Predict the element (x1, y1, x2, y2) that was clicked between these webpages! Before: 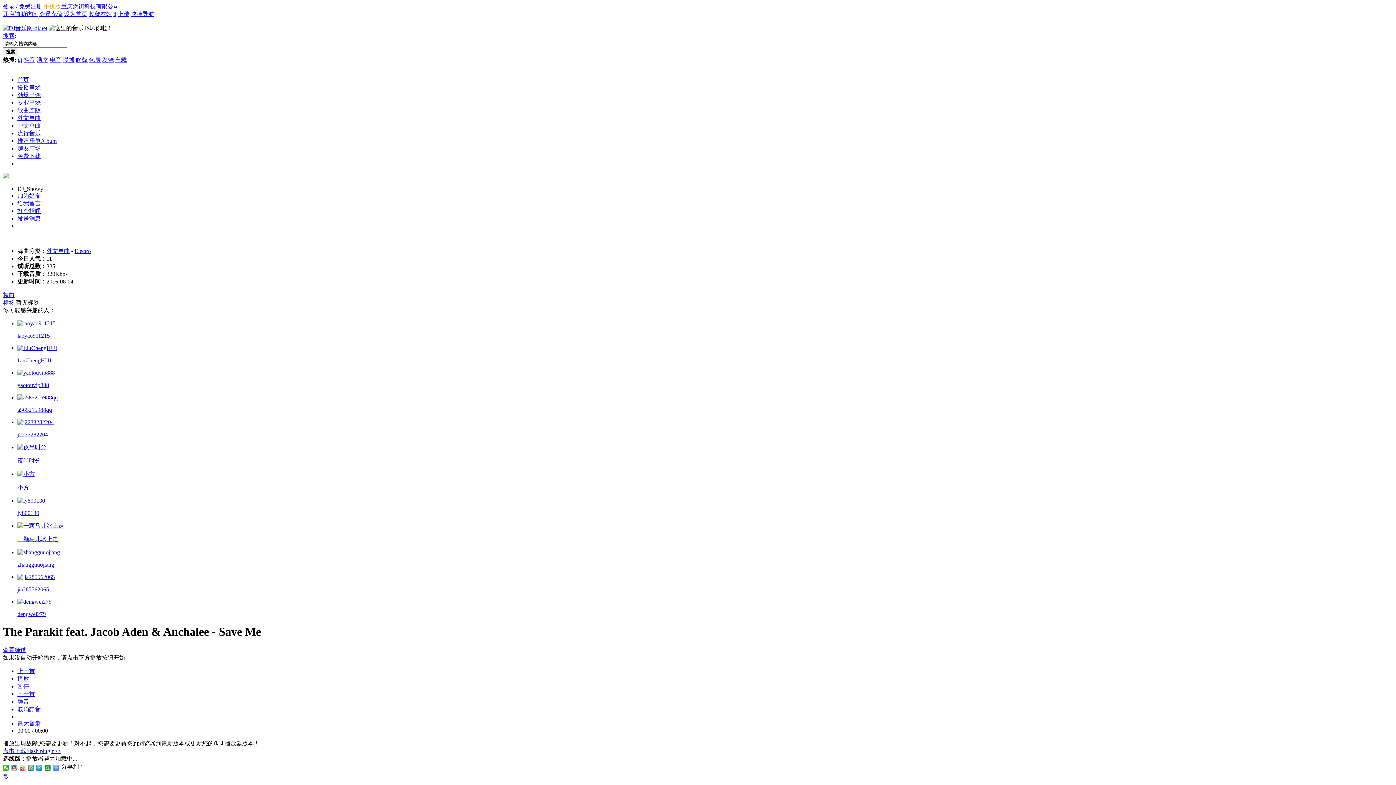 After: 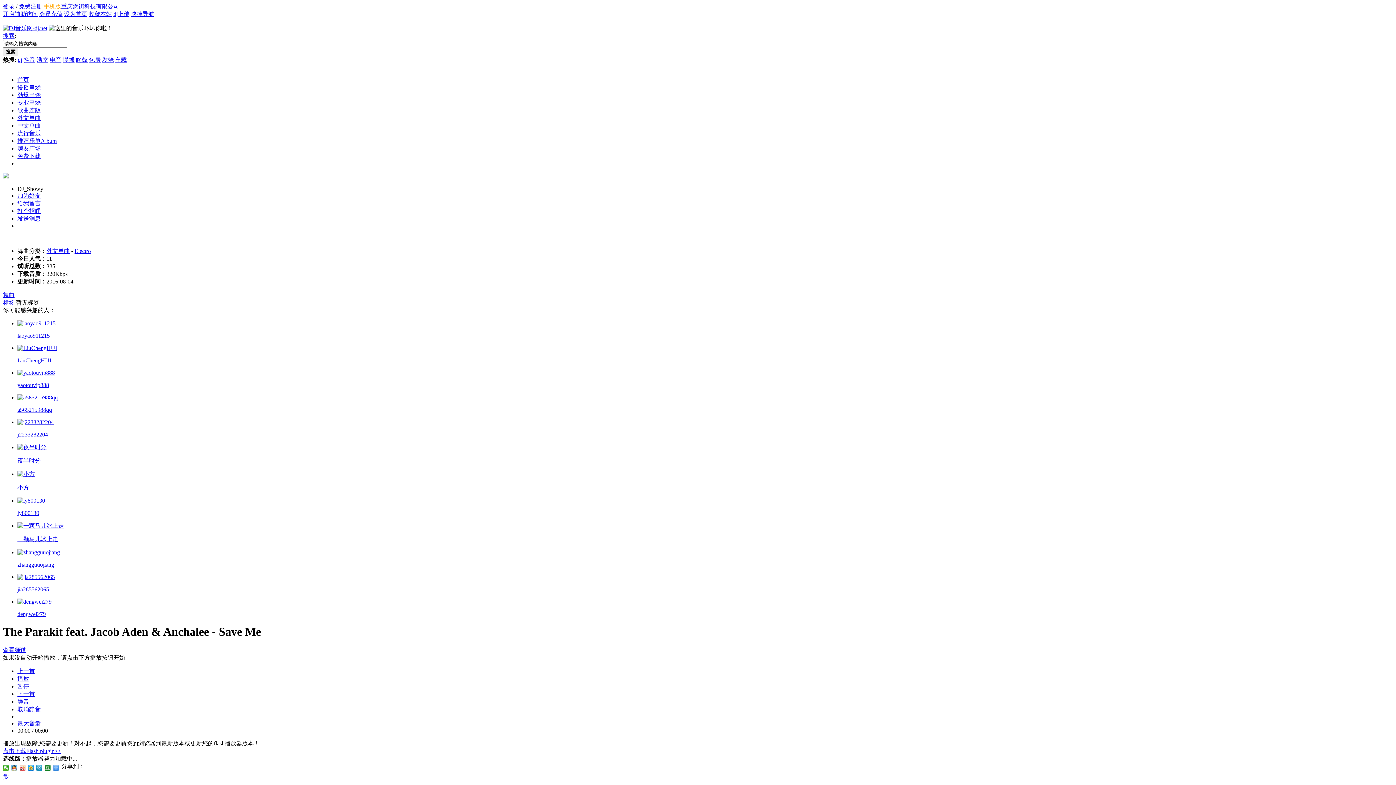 Action: bbox: (130, 10, 154, 17) label: 快捷导航